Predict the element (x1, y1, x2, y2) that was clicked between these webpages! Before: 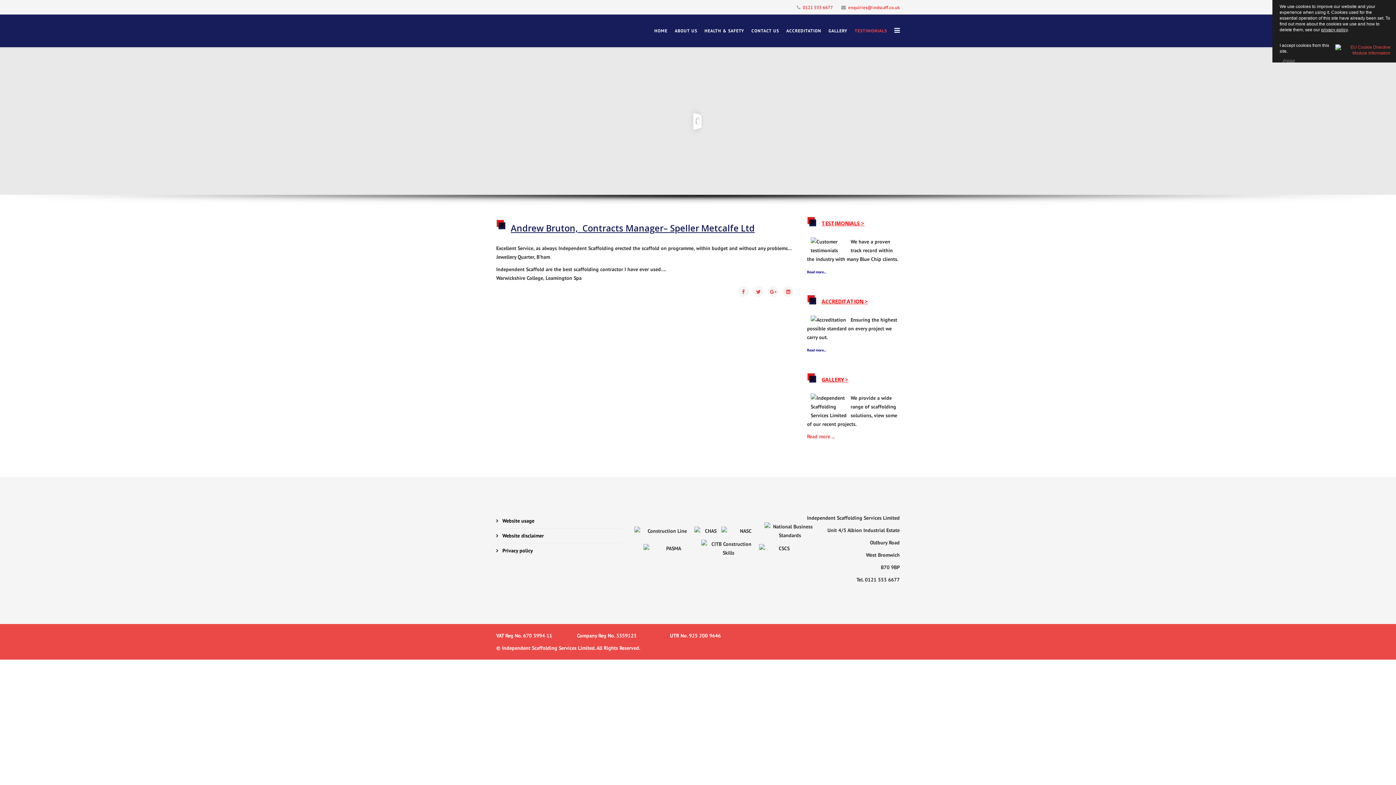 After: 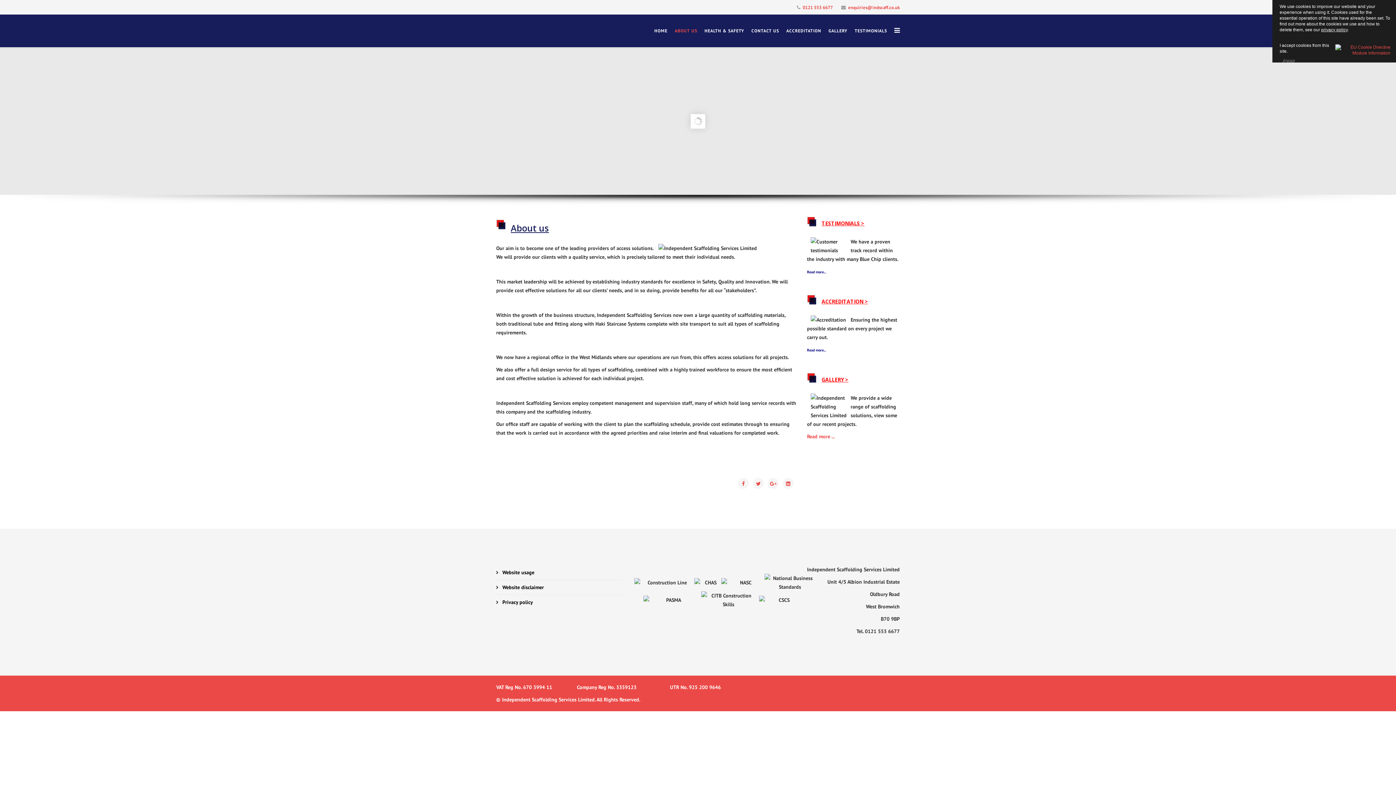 Action: label: ABOUT US bbox: (671, 14, 701, 47)